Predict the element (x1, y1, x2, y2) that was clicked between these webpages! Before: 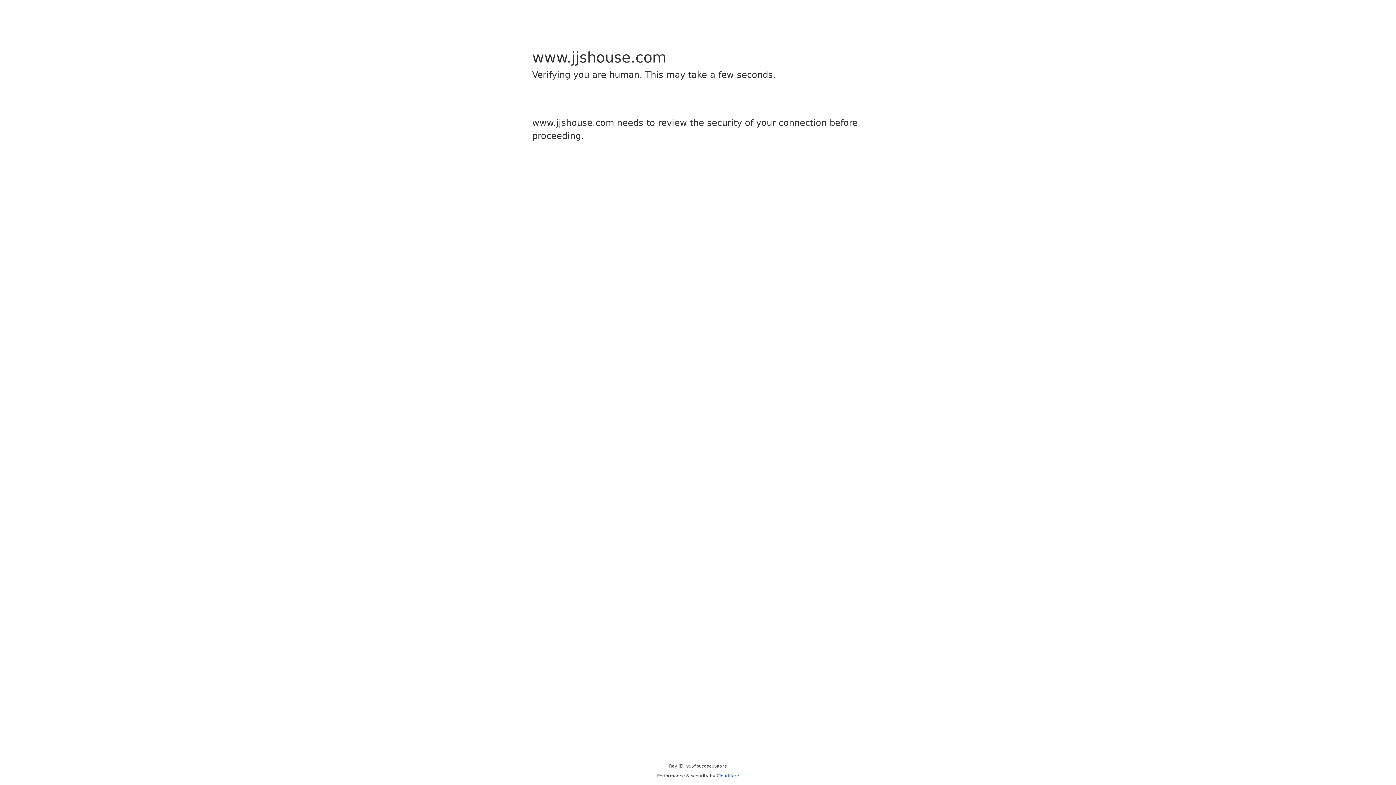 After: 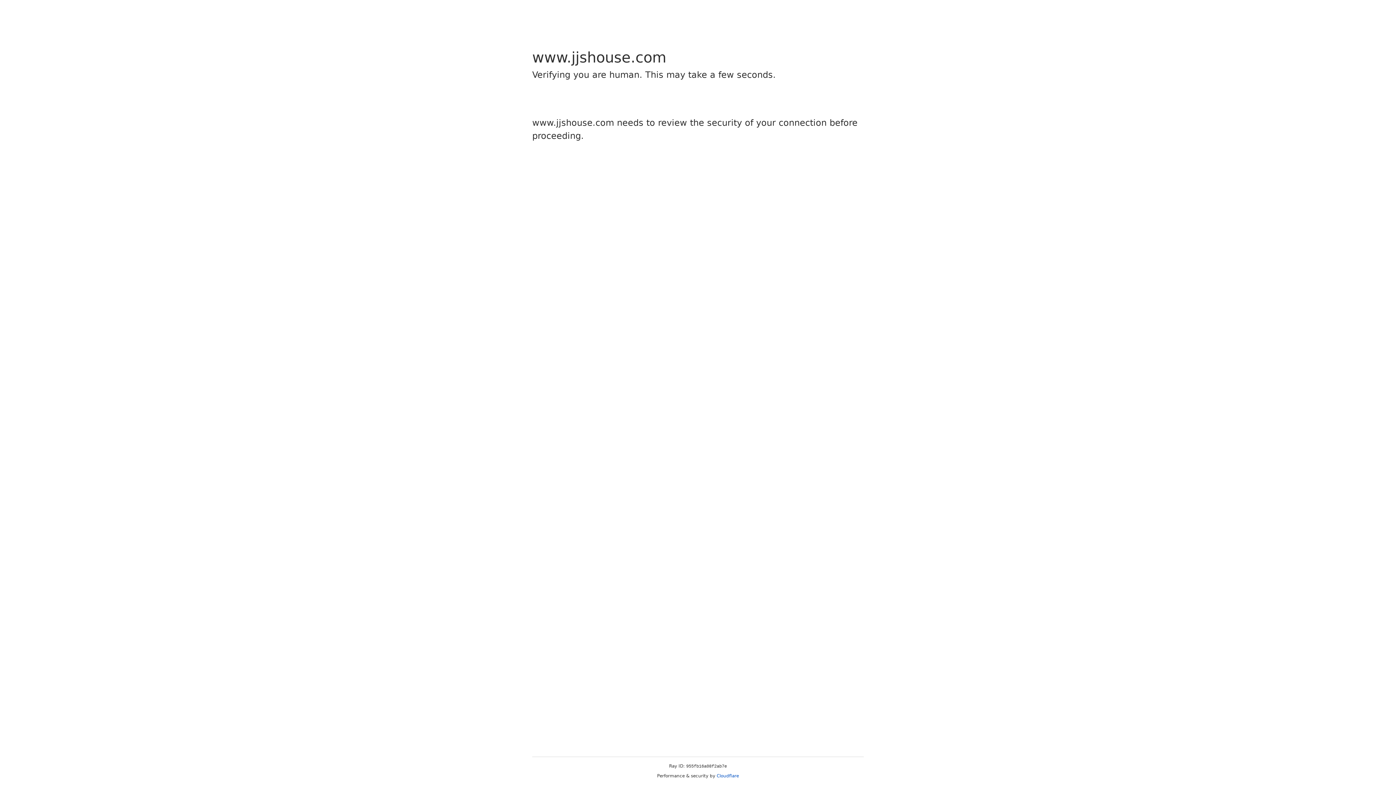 Action: label: Cloudflare bbox: (716, 773, 739, 778)